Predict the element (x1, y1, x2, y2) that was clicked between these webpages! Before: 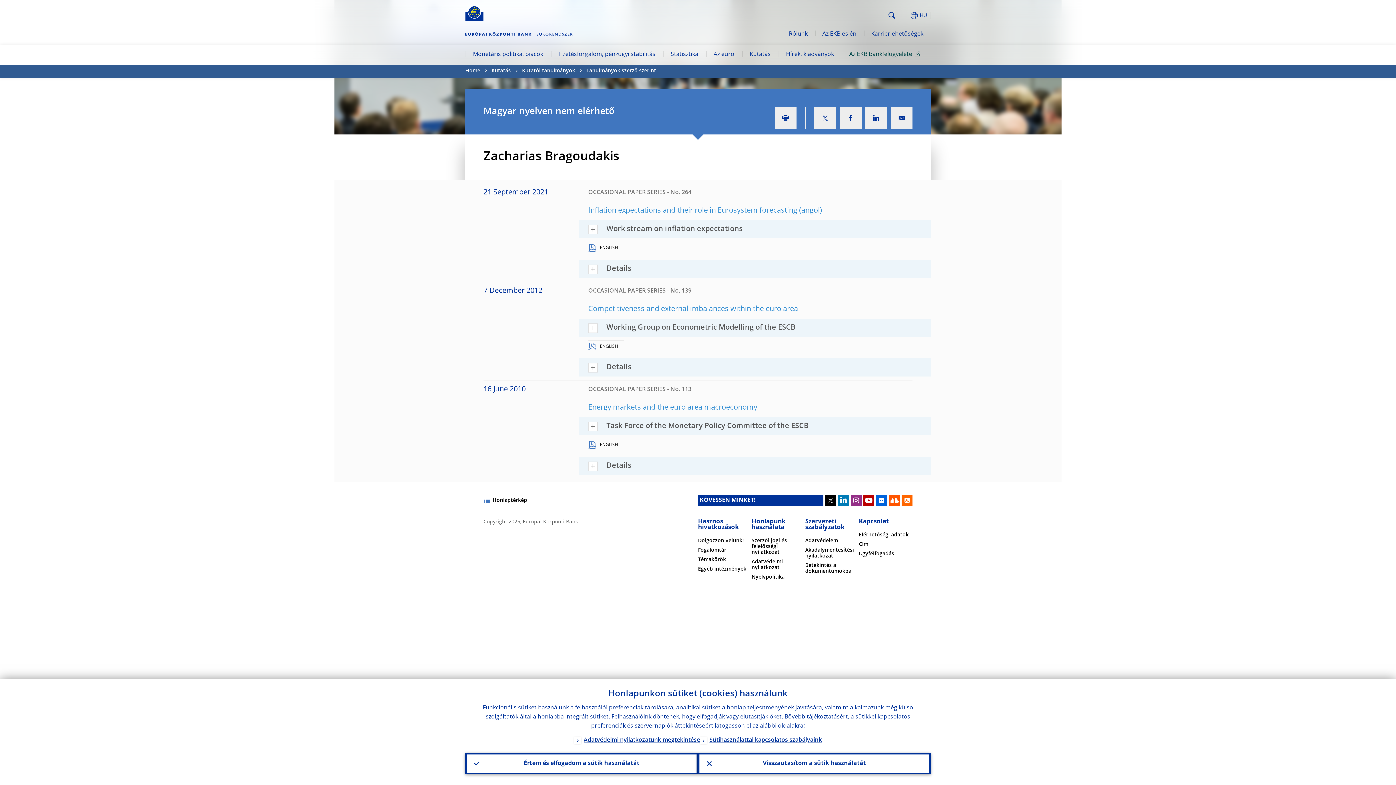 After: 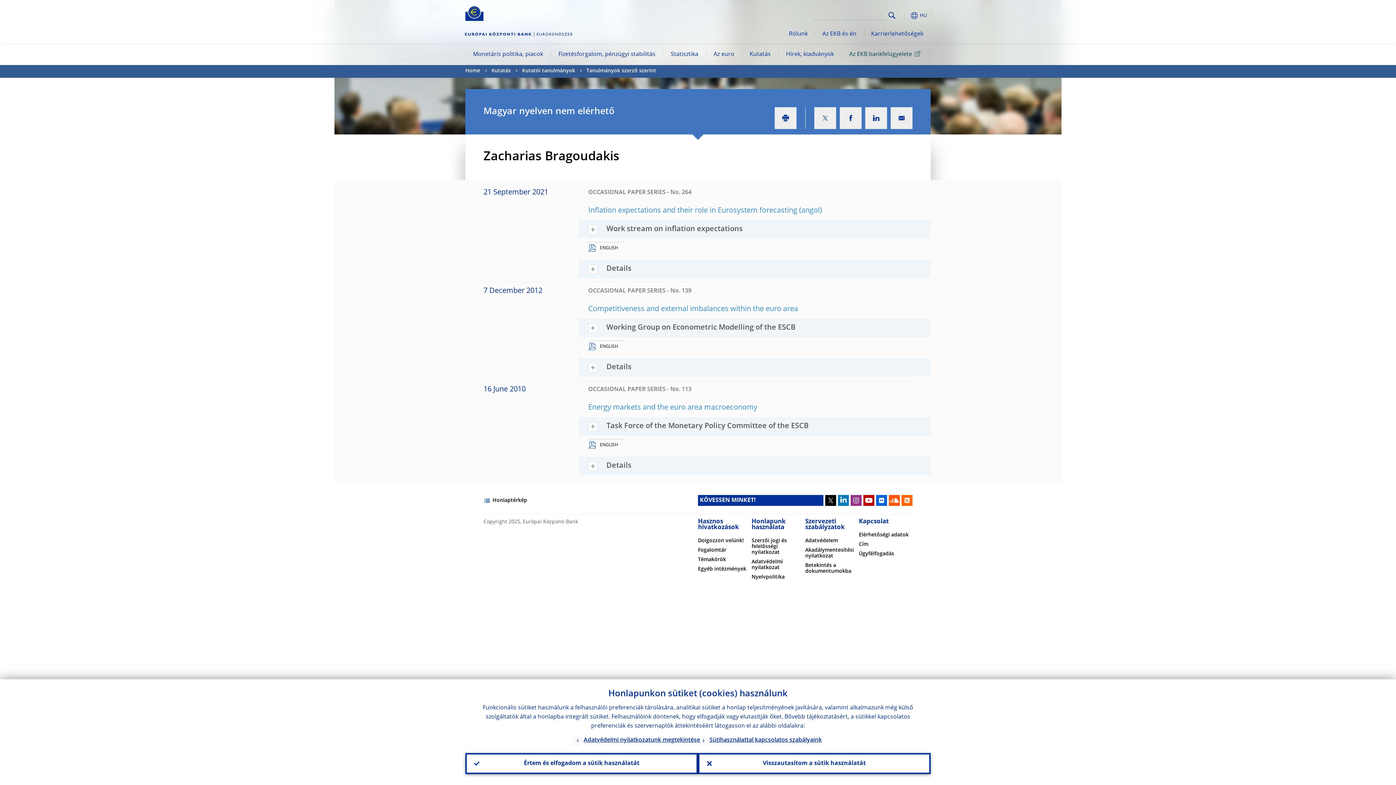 Action: bbox: (588, 404, 757, 411) label: Energy markets and the euro area macroeconomy